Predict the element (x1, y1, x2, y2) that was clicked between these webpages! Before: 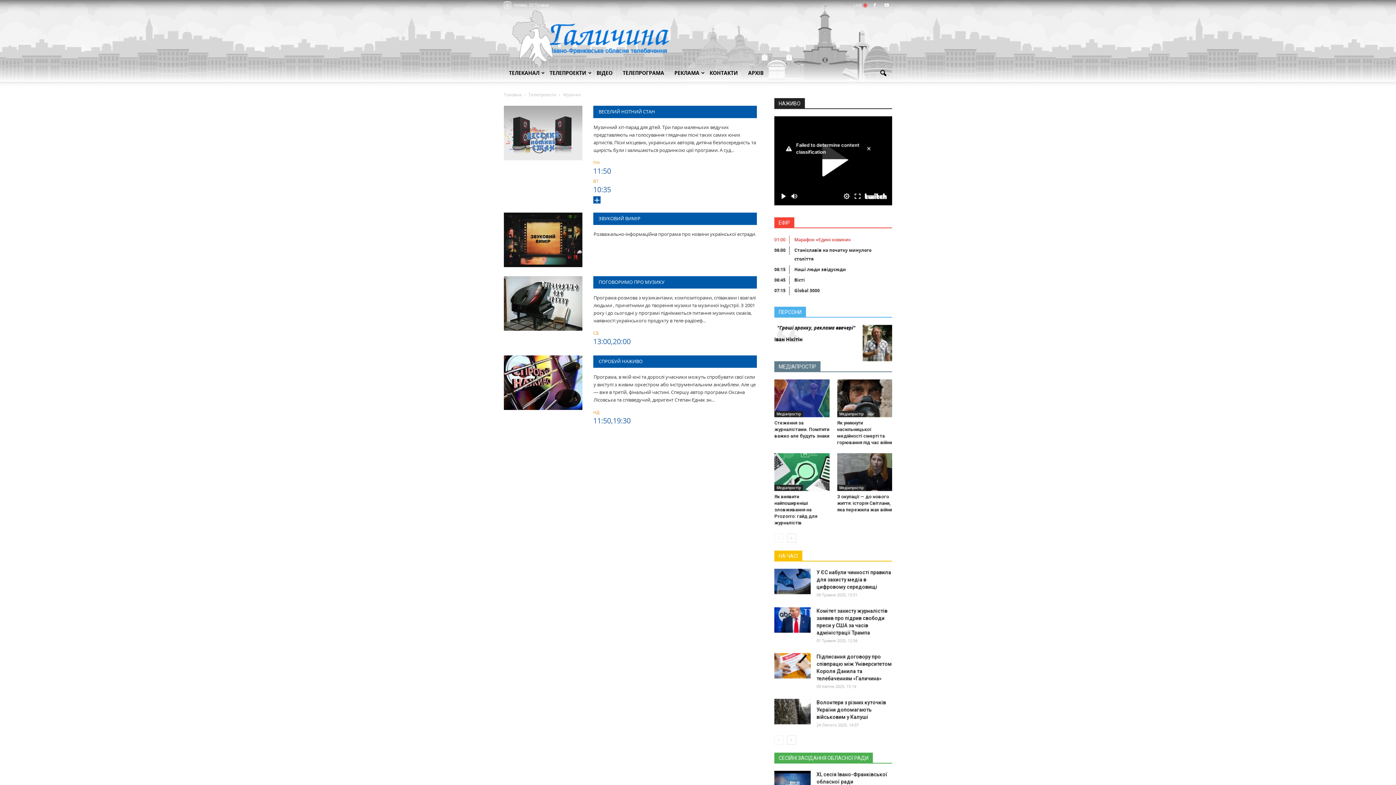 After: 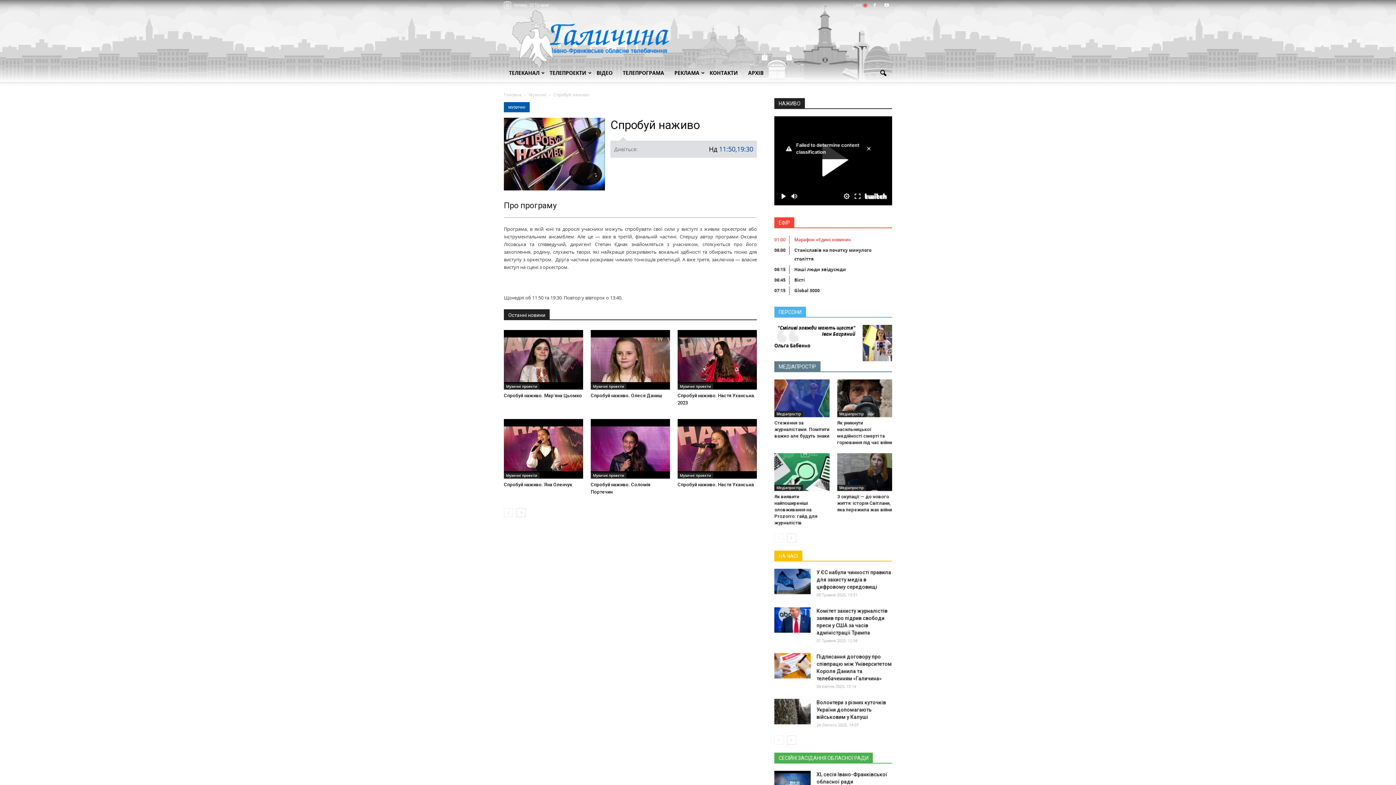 Action: label: СПРОБУЙ НАЖИВО bbox: (598, 355, 751, 368)